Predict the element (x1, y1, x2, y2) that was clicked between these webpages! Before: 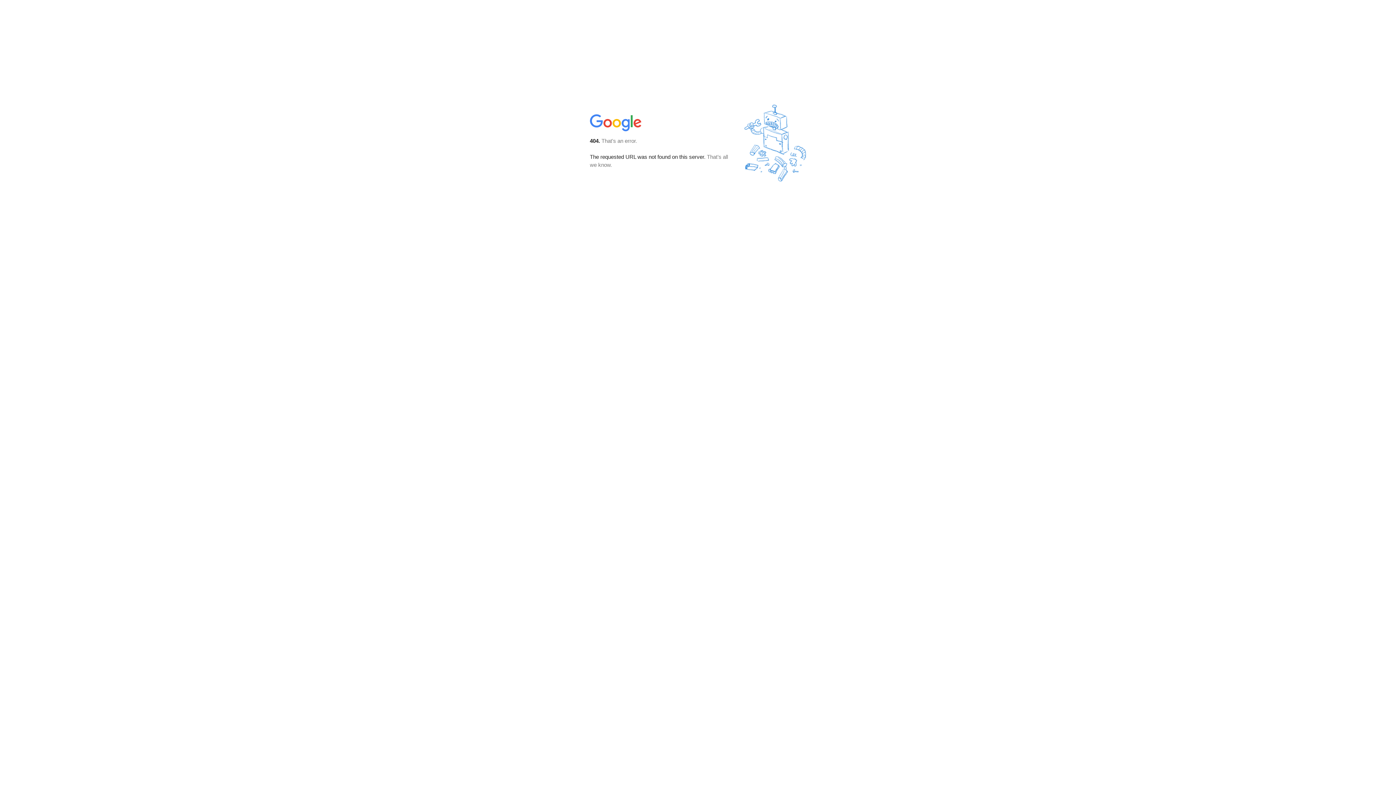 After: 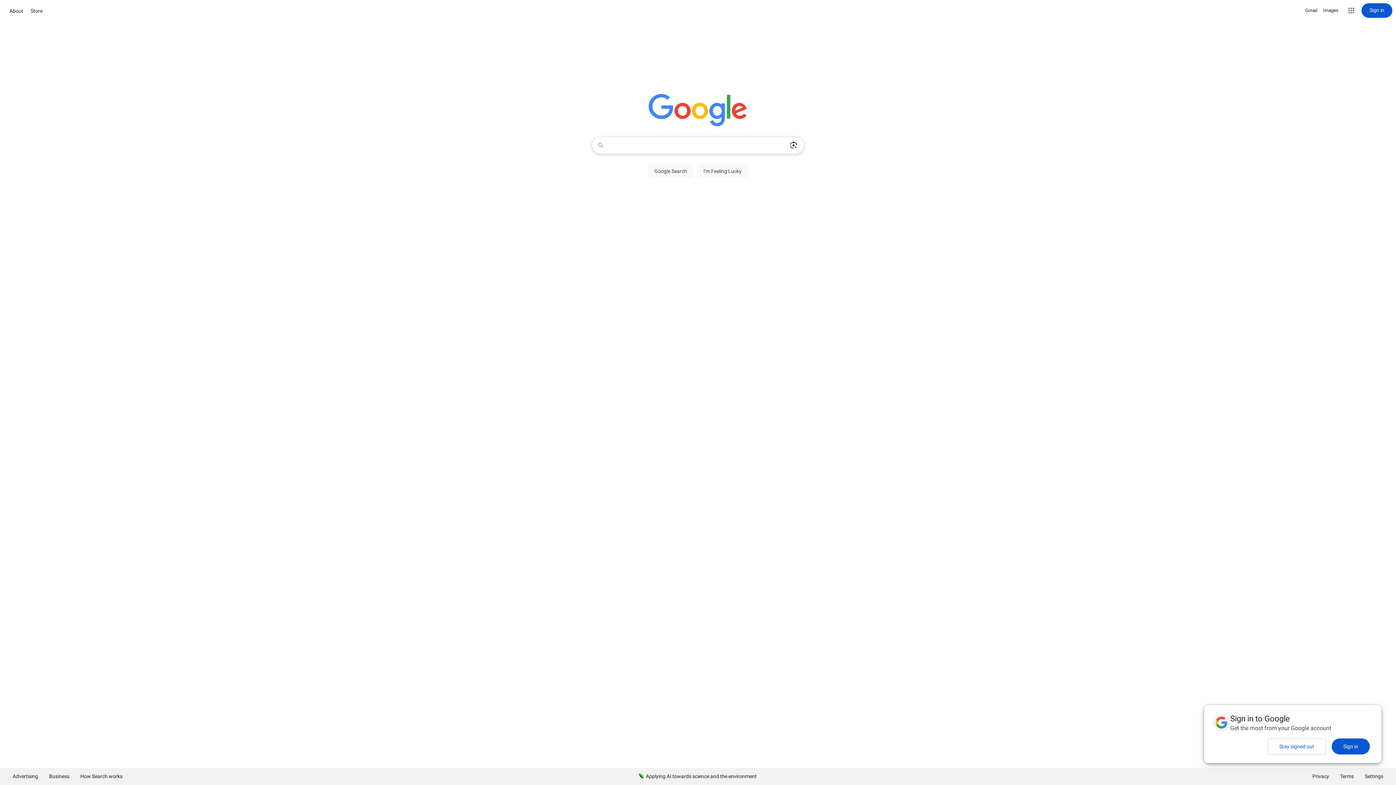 Action: bbox: (590, 127, 642, 134)